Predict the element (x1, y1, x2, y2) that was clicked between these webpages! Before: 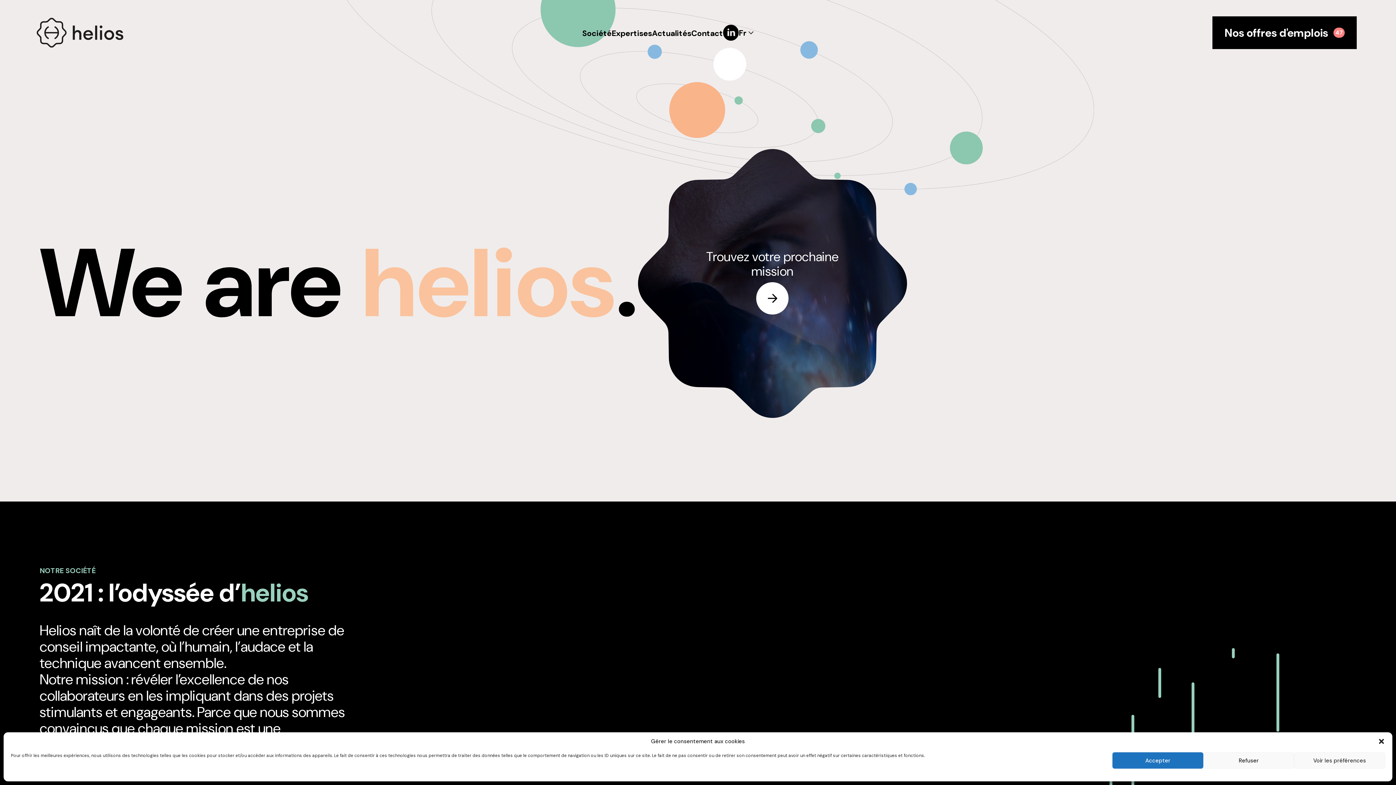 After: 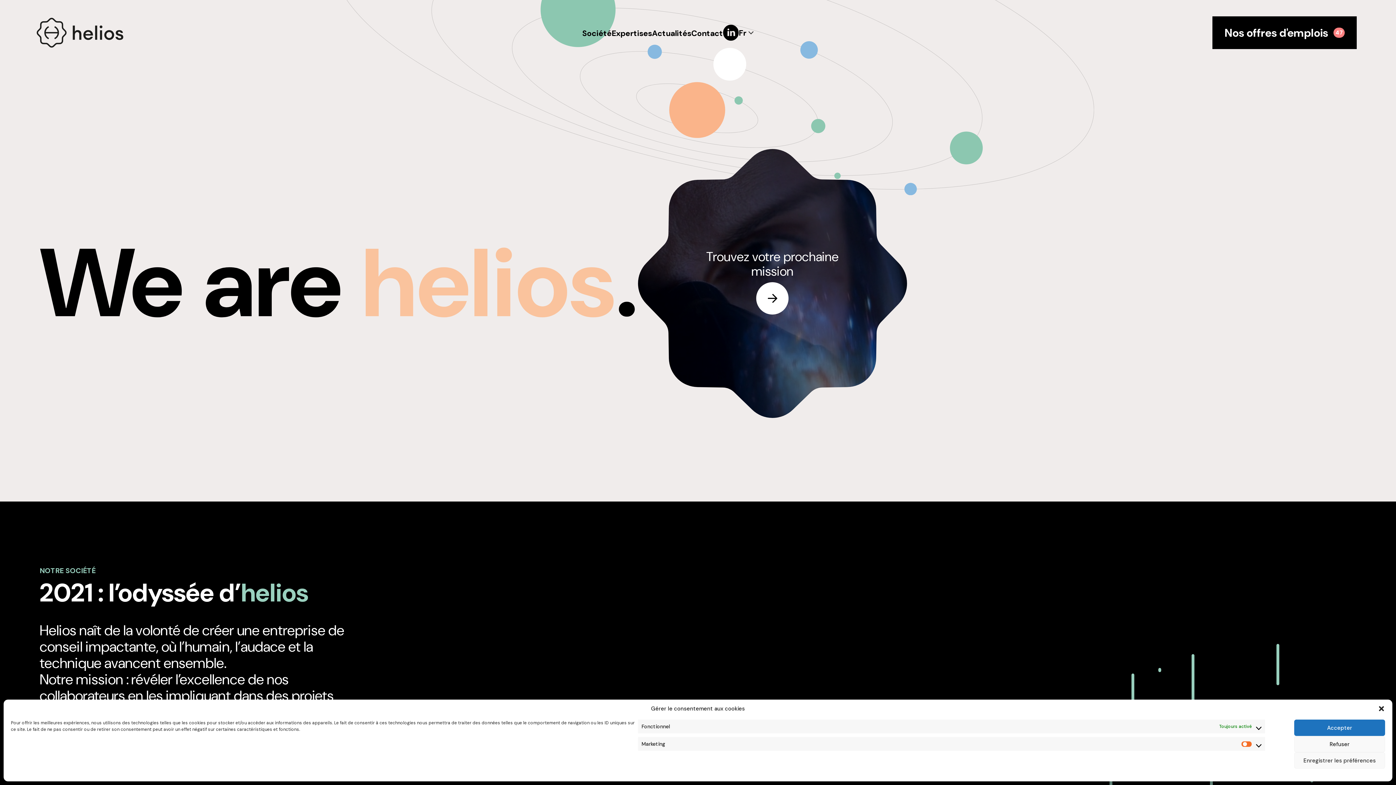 Action: bbox: (1294, 752, 1385, 769) label: Voir les préférences